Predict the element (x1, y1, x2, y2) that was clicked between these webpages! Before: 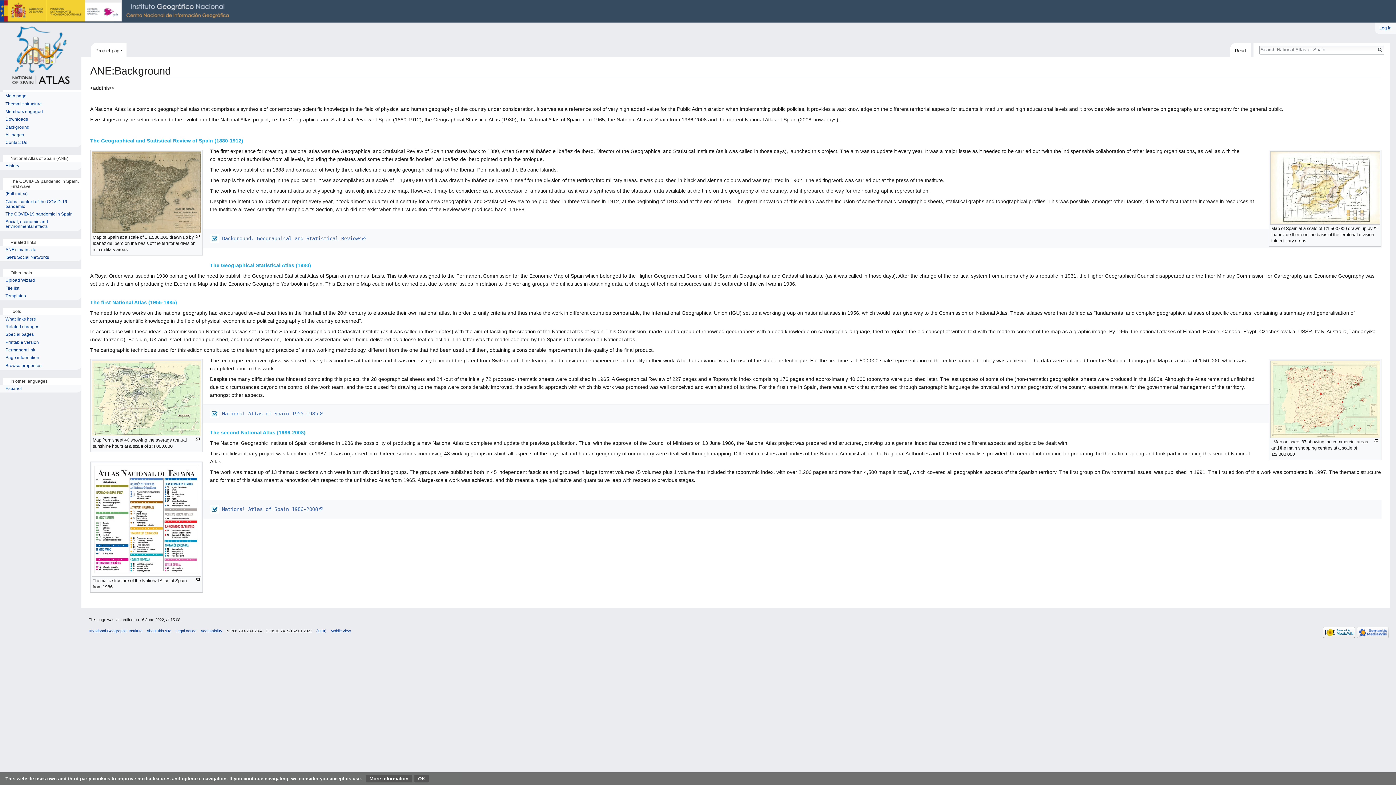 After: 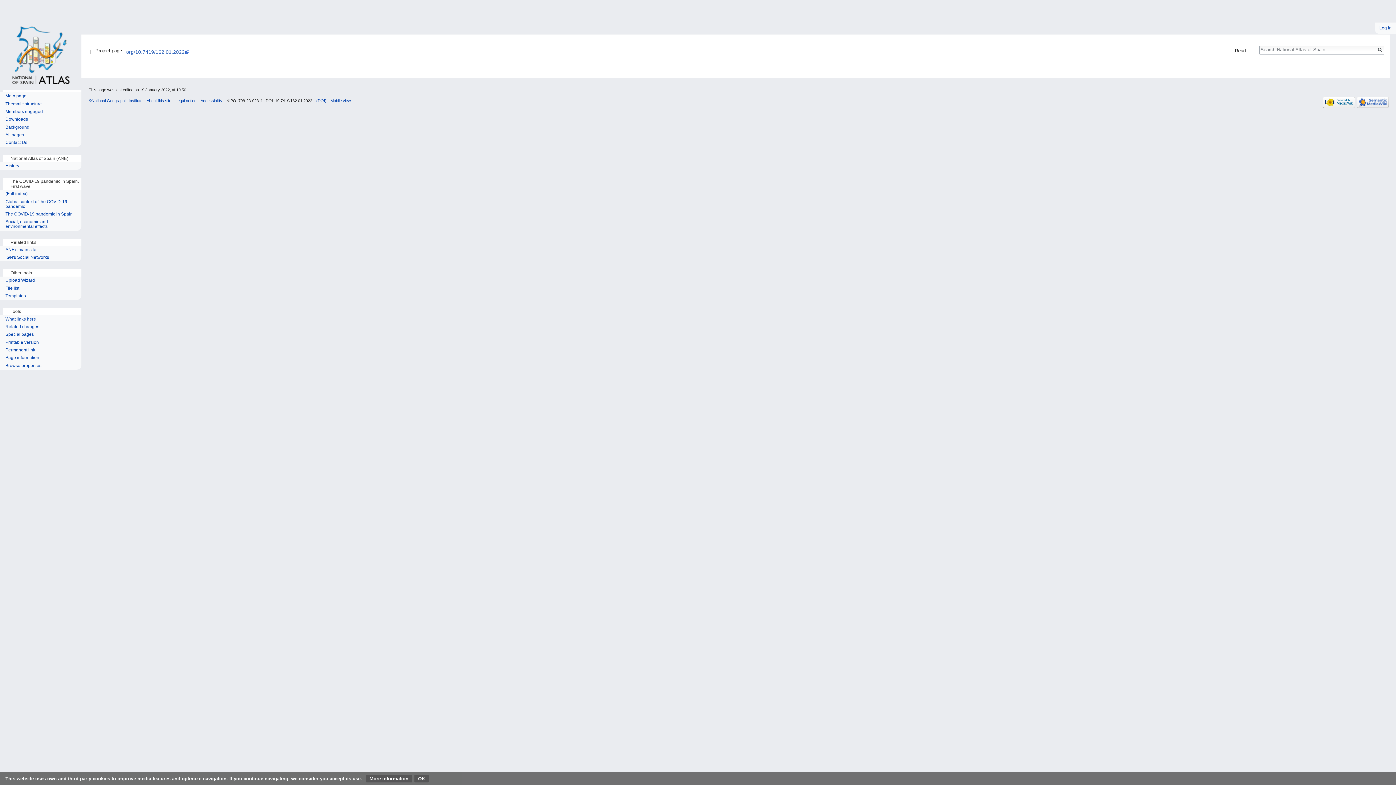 Action: bbox: (316, 628, 326, 633) label: (DOI)